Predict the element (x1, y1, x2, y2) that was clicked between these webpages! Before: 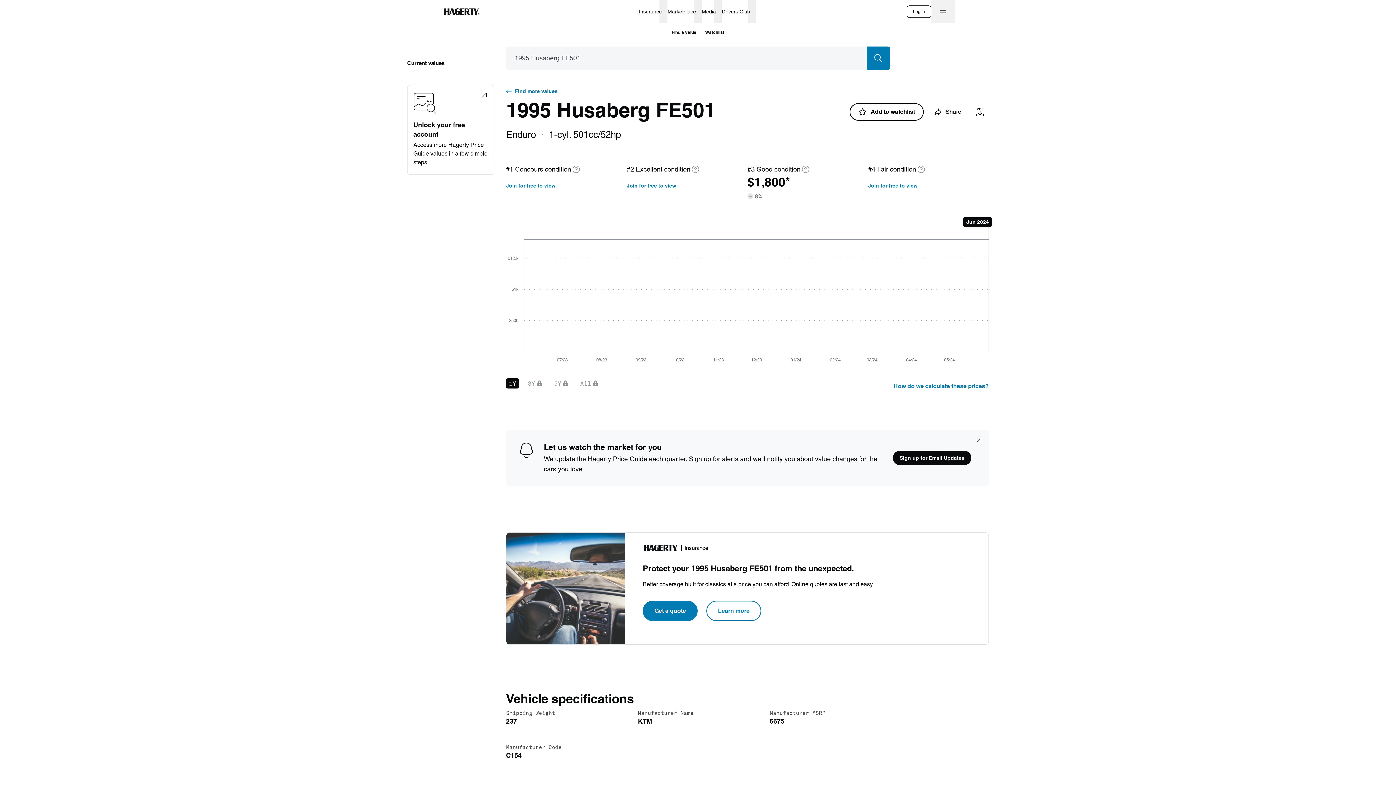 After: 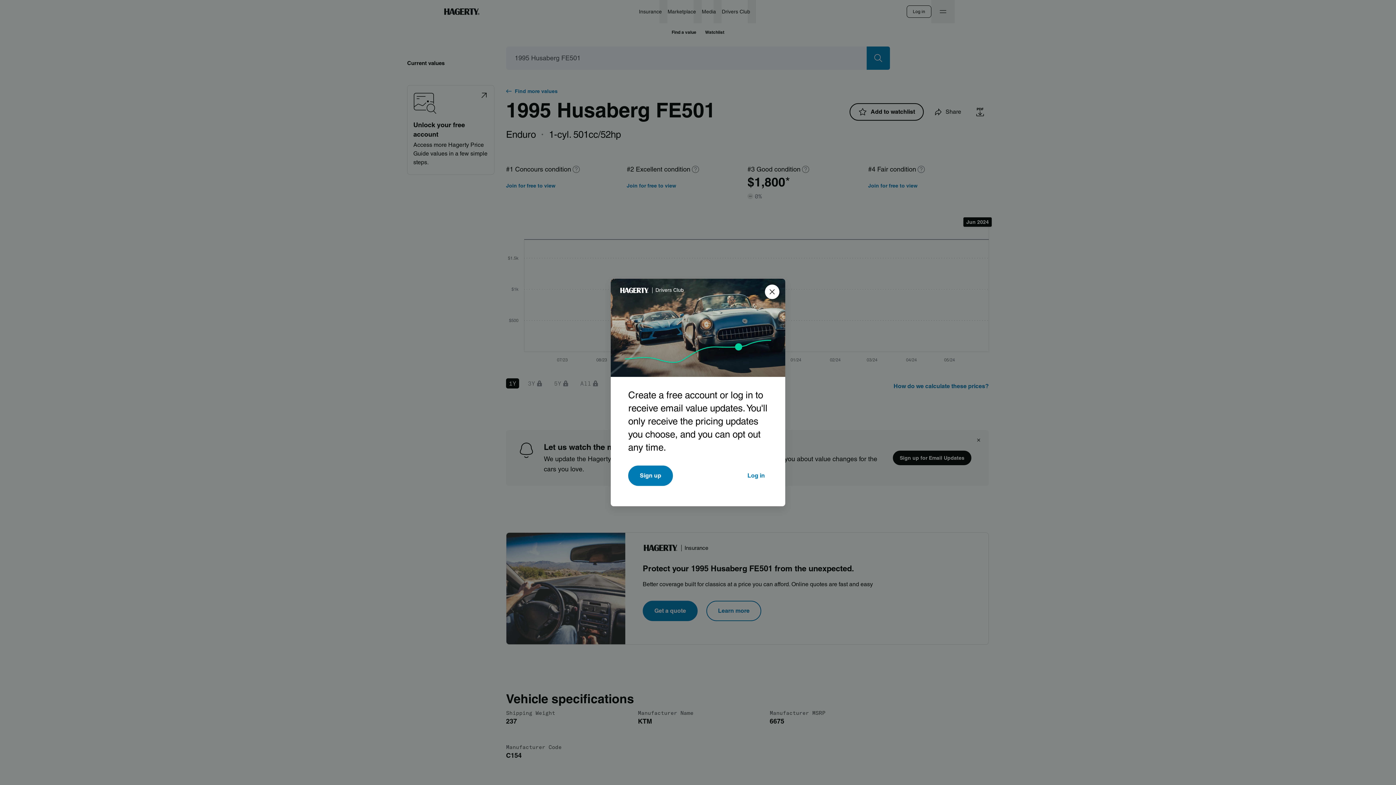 Action: label: Watchlist bbox: (700, 24, 728, 39)